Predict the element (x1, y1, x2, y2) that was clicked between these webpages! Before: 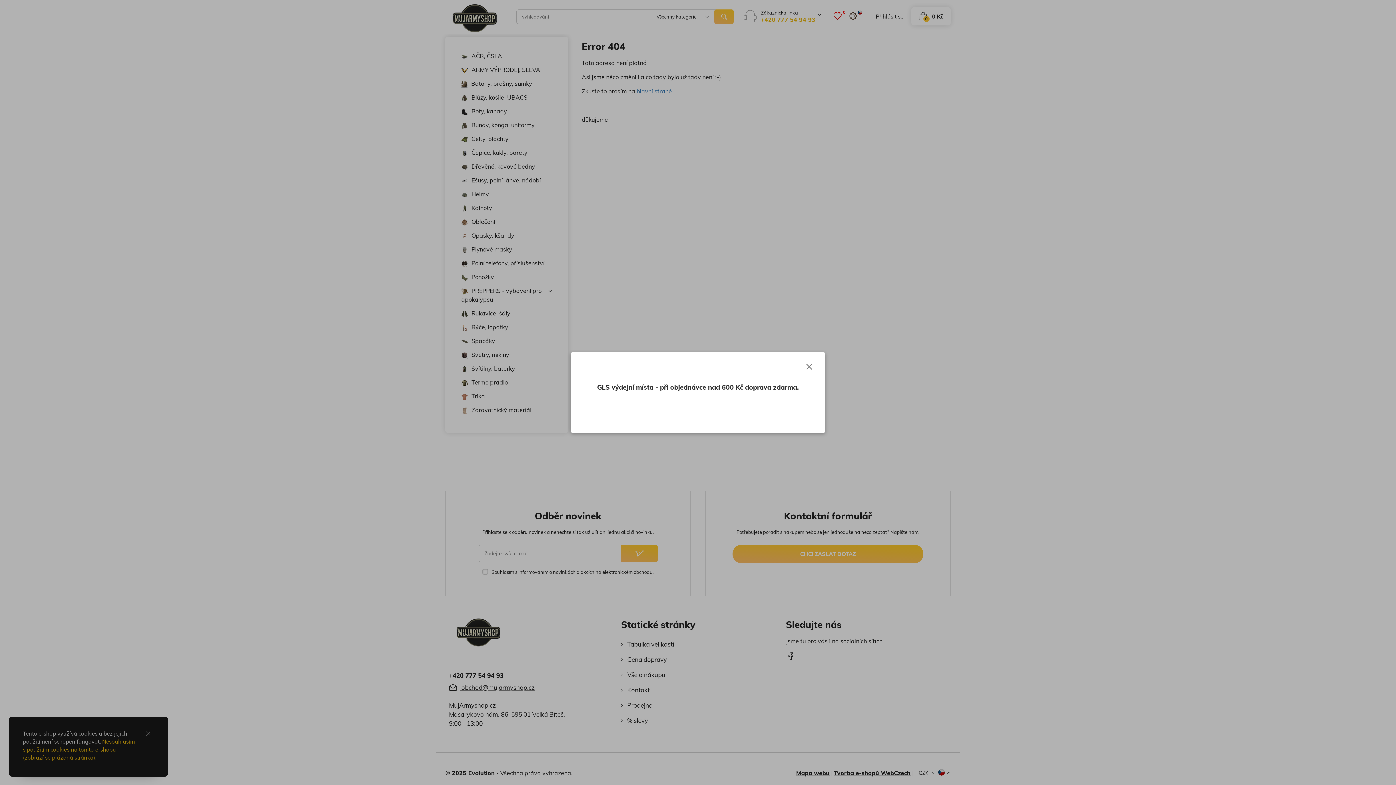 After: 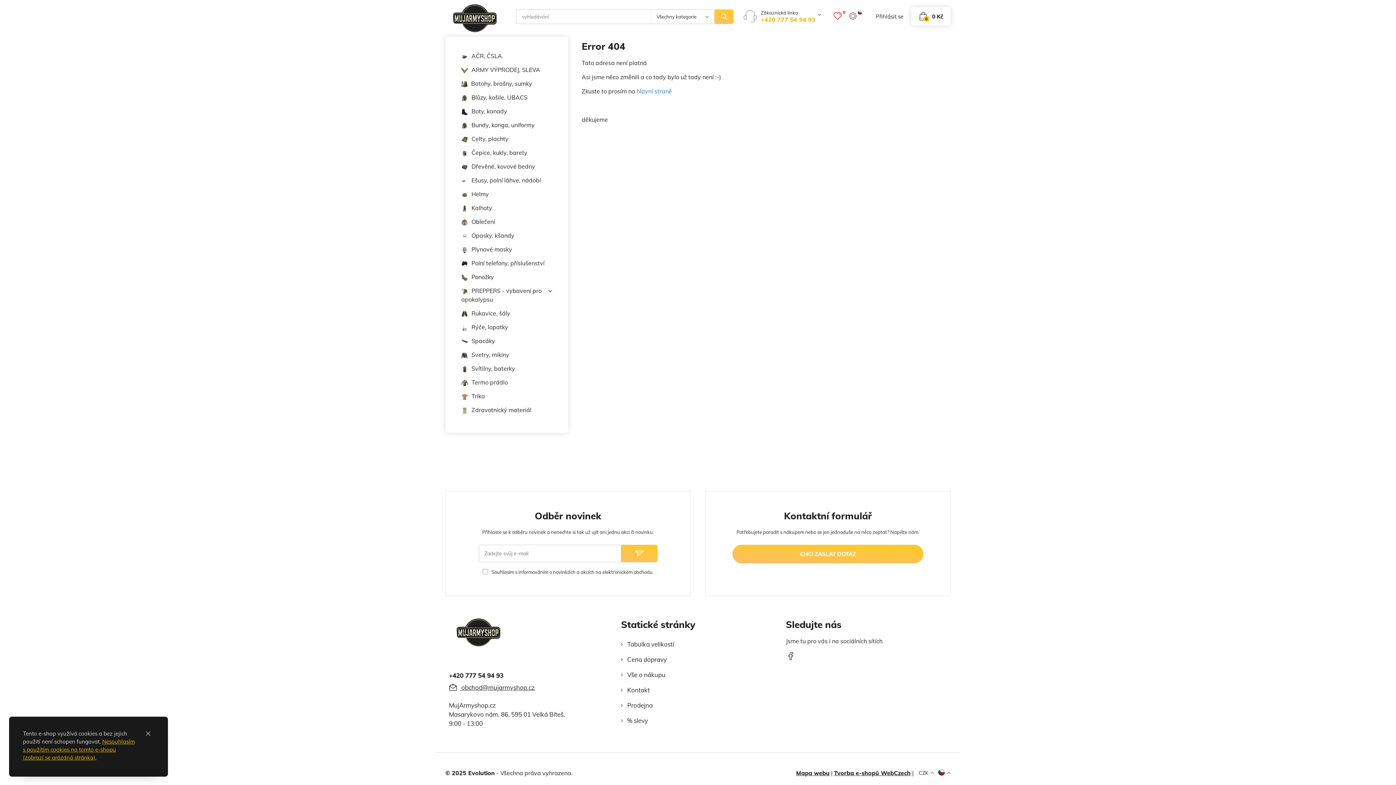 Action: label: Close bbox: (805, 363, 813, 370)